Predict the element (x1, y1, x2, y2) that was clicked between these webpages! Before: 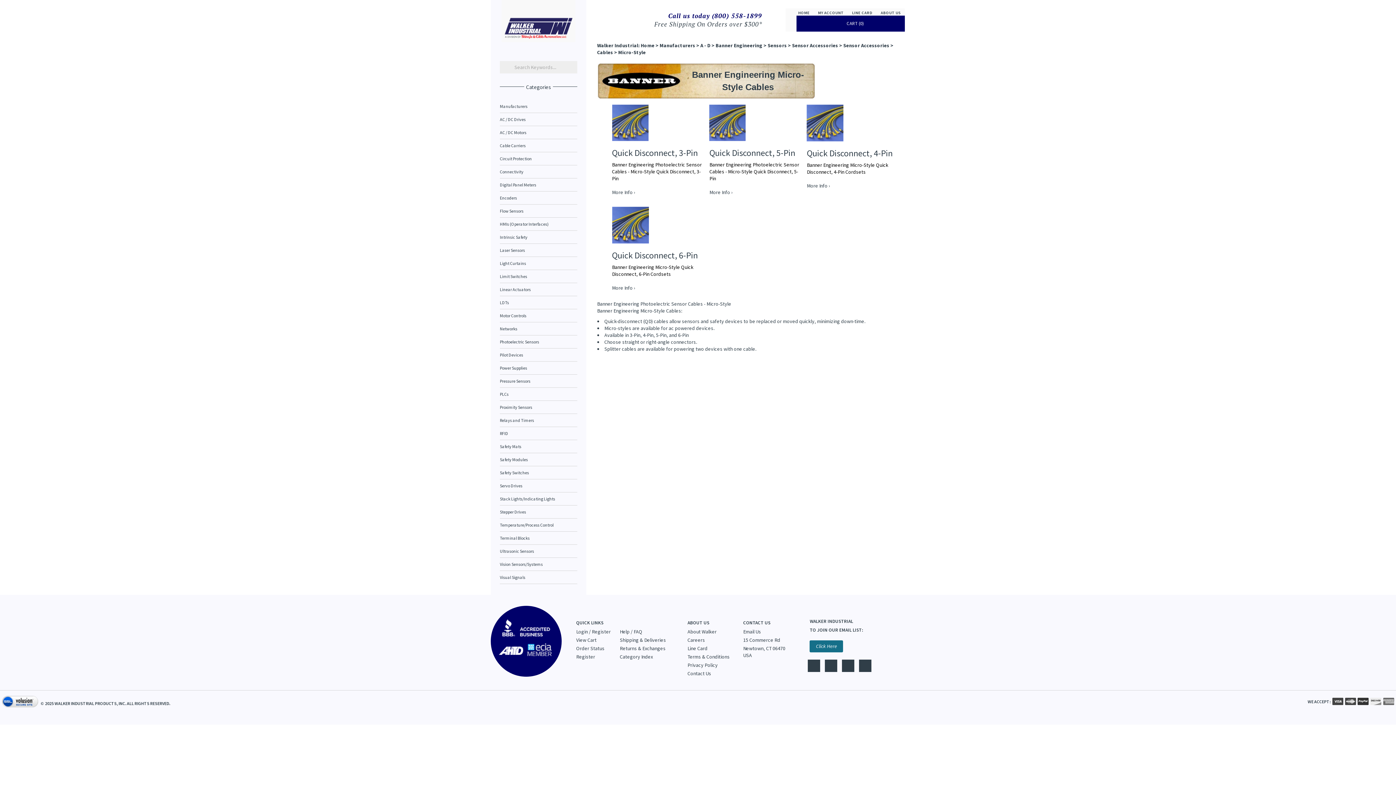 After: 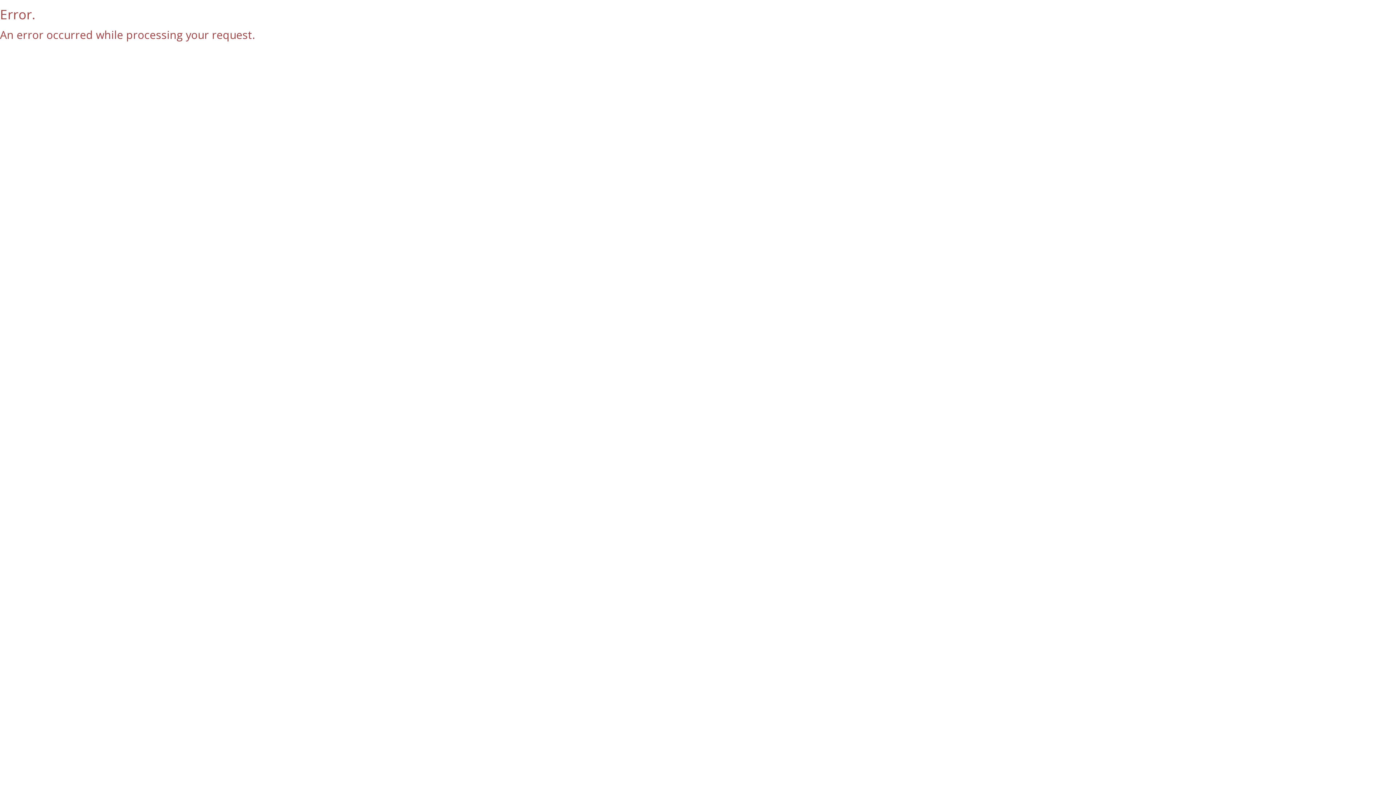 Action: bbox: (687, 637, 705, 643) label: Careers